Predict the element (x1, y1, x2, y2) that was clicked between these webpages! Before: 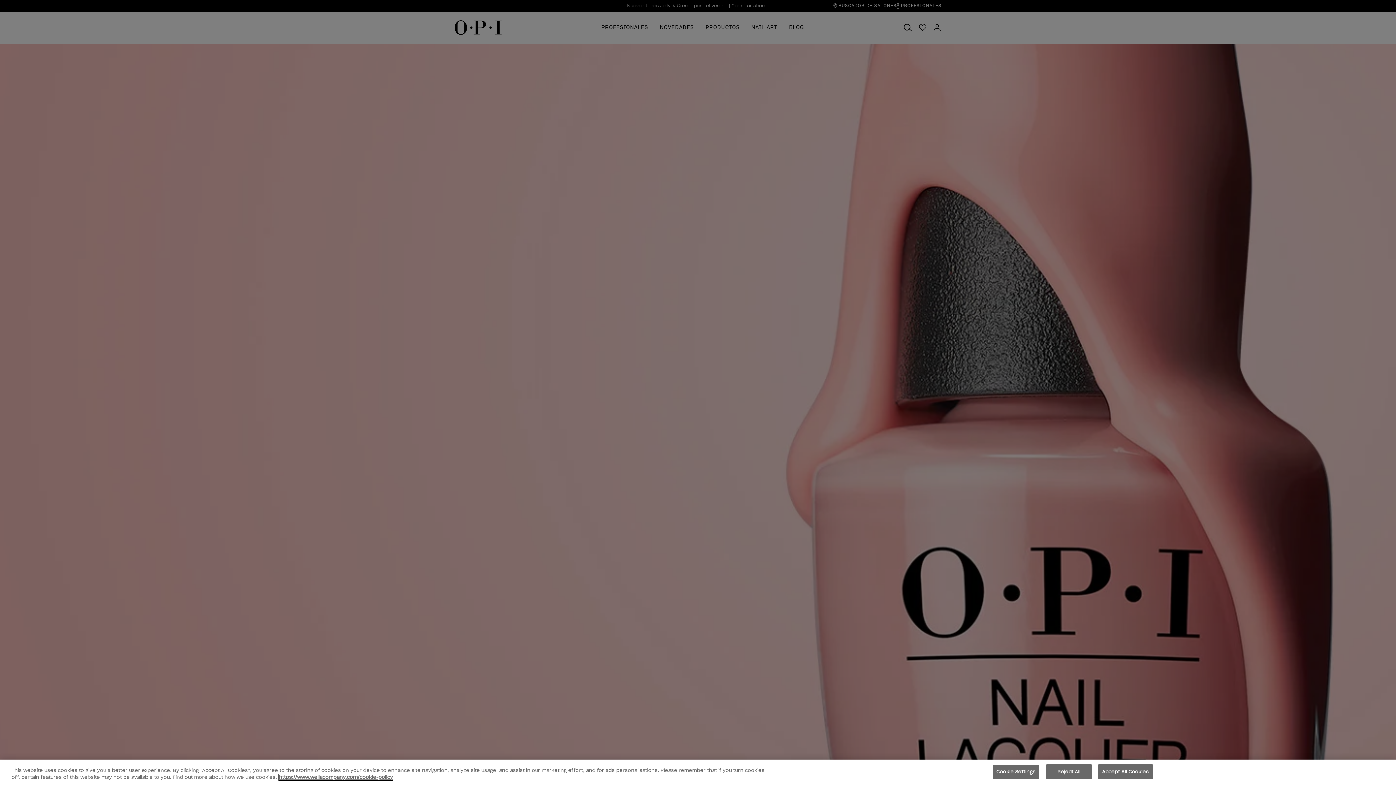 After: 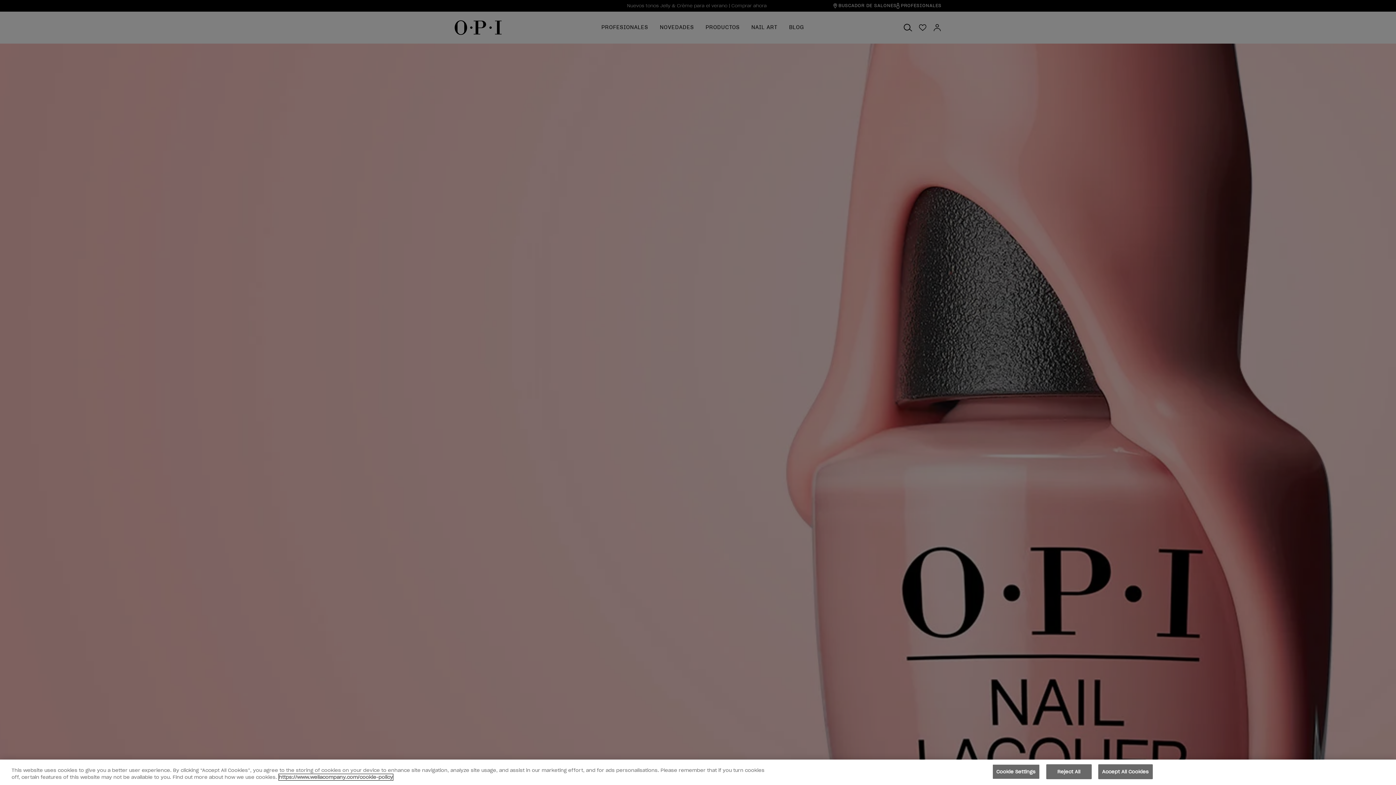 Action: label: More information about your privacy, opens in a new tab bbox: (278, 774, 393, 780)